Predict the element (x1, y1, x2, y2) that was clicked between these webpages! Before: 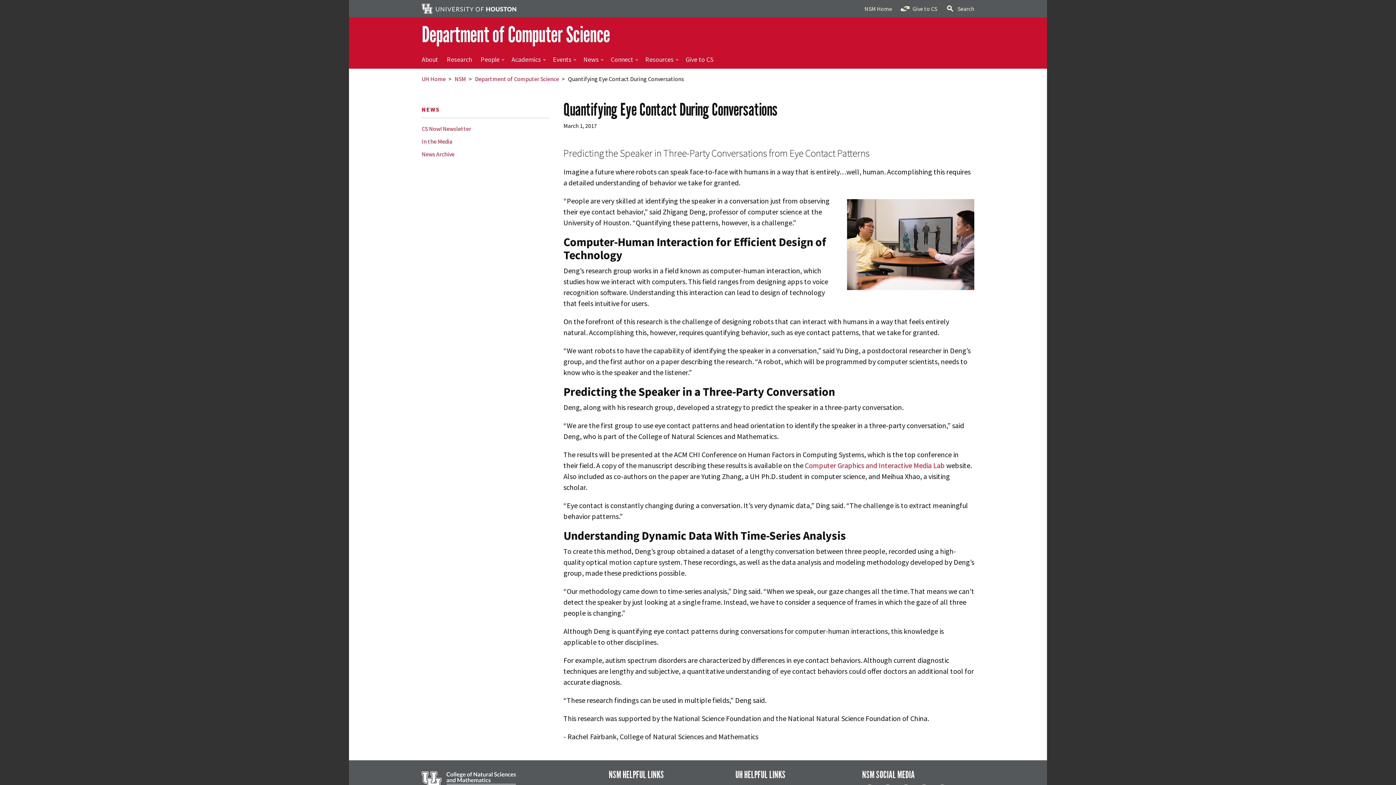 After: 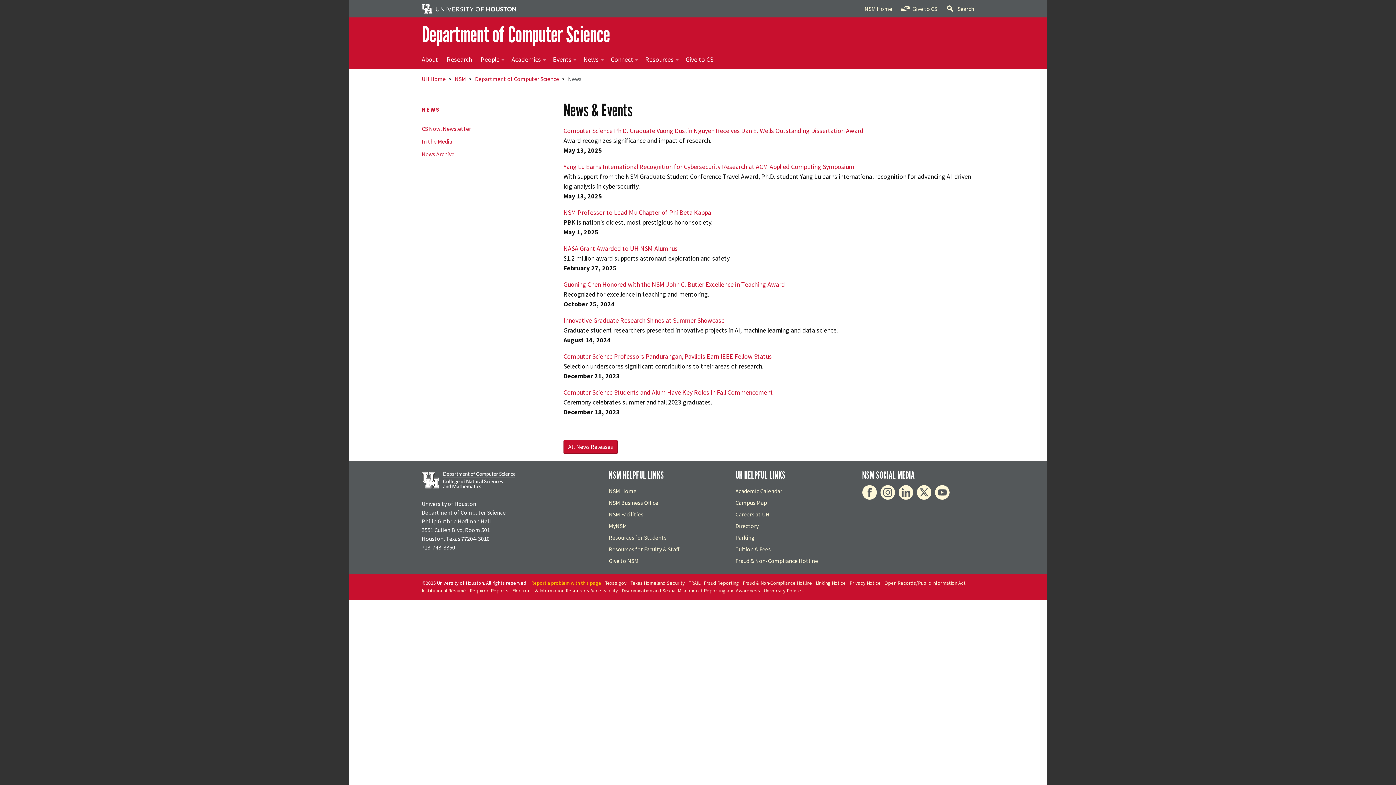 Action: label: News bbox: (579, 50, 606, 68)